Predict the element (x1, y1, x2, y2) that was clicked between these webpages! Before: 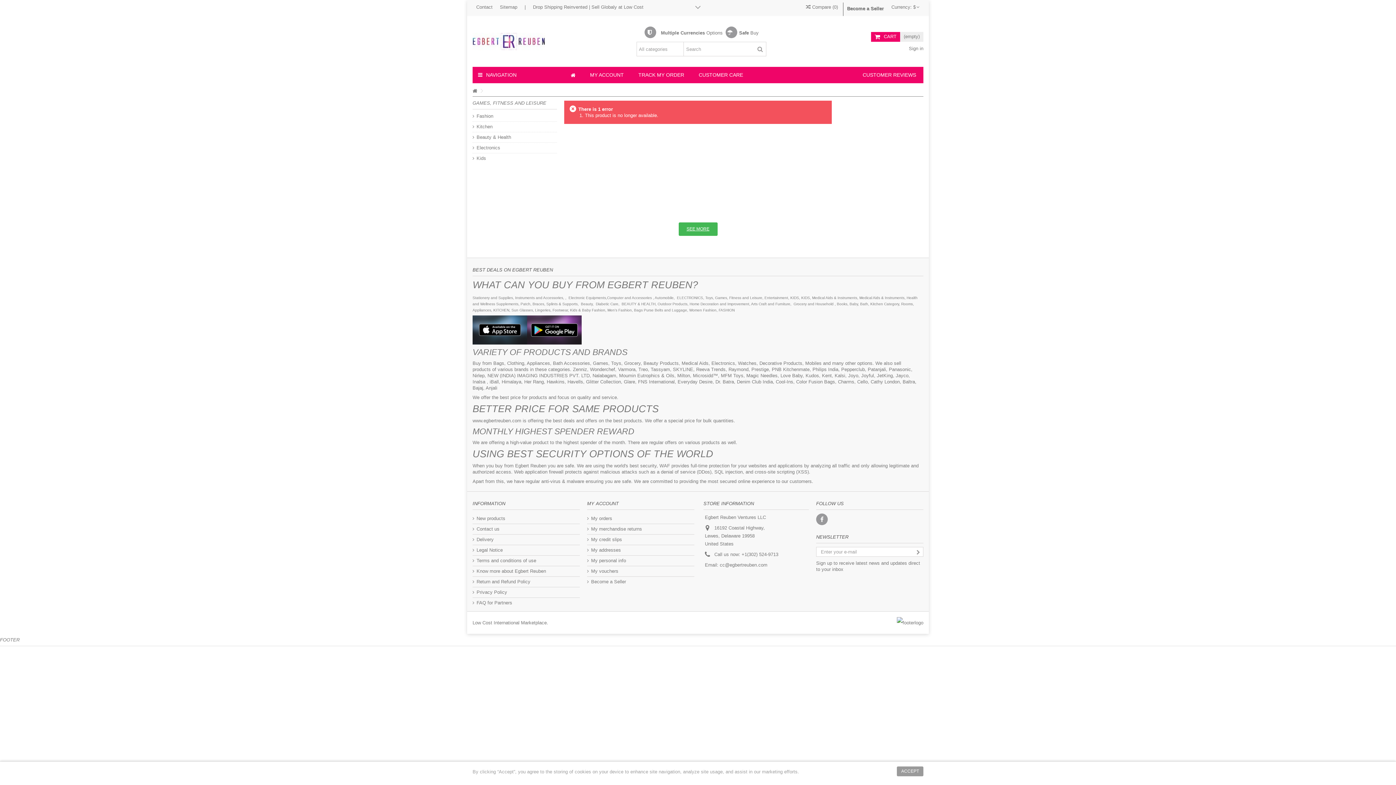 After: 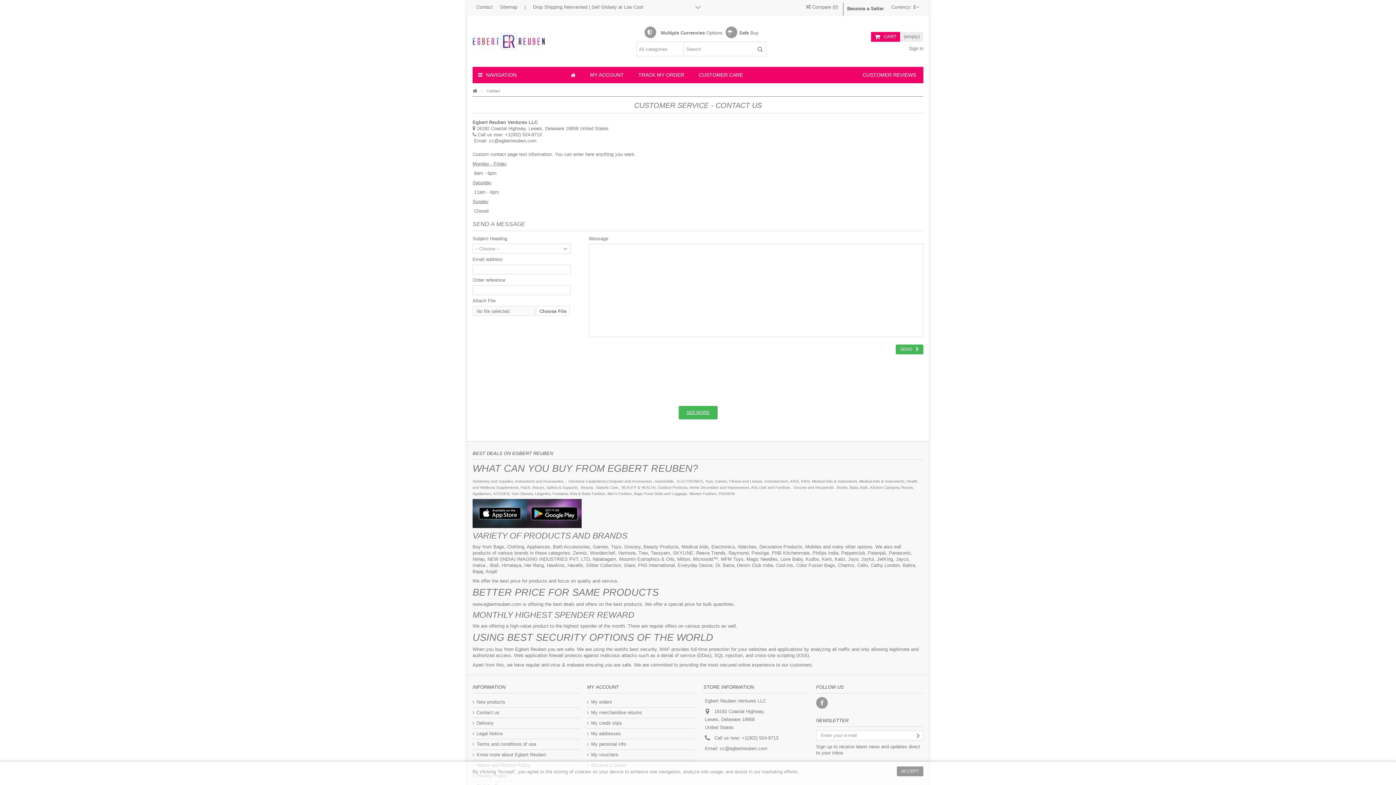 Action: bbox: (476, 4, 492, 9) label: Contact